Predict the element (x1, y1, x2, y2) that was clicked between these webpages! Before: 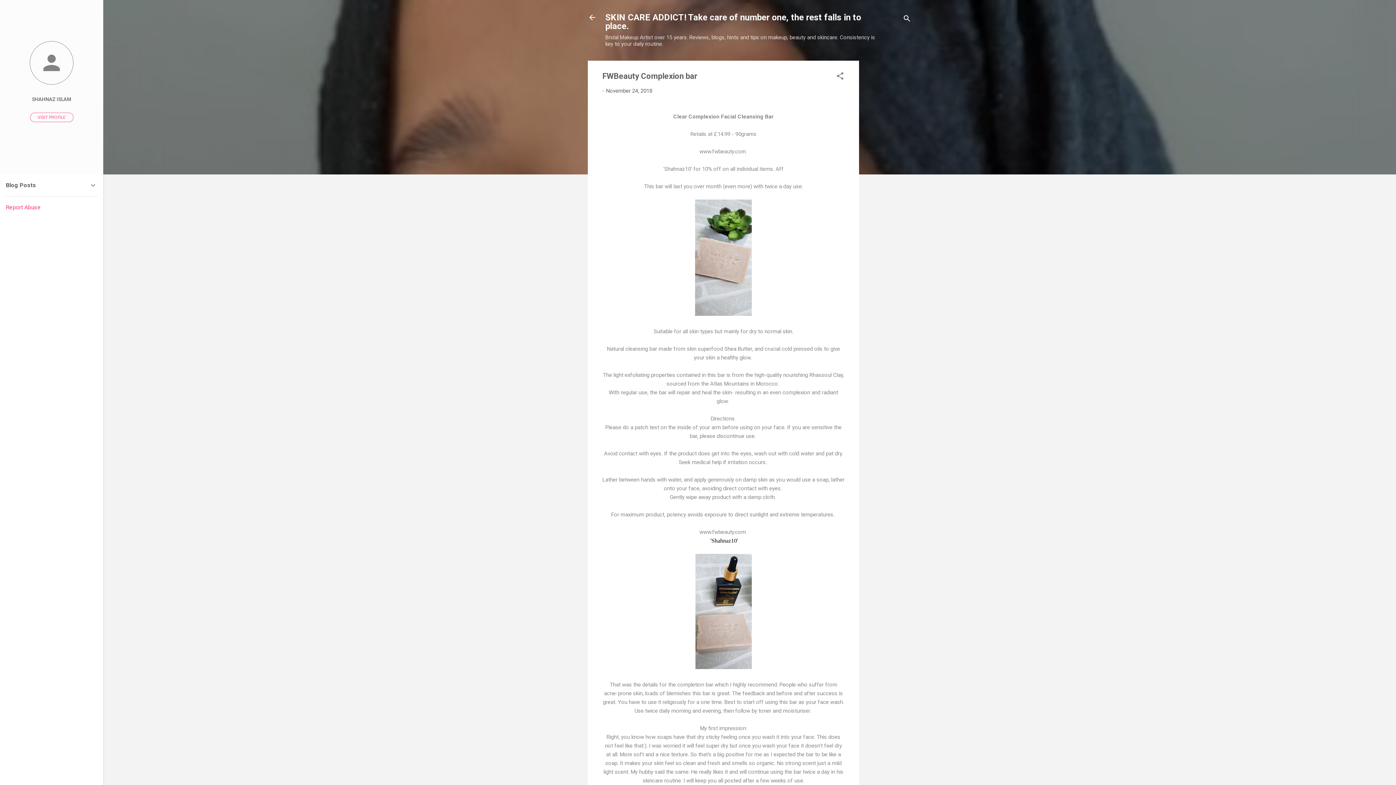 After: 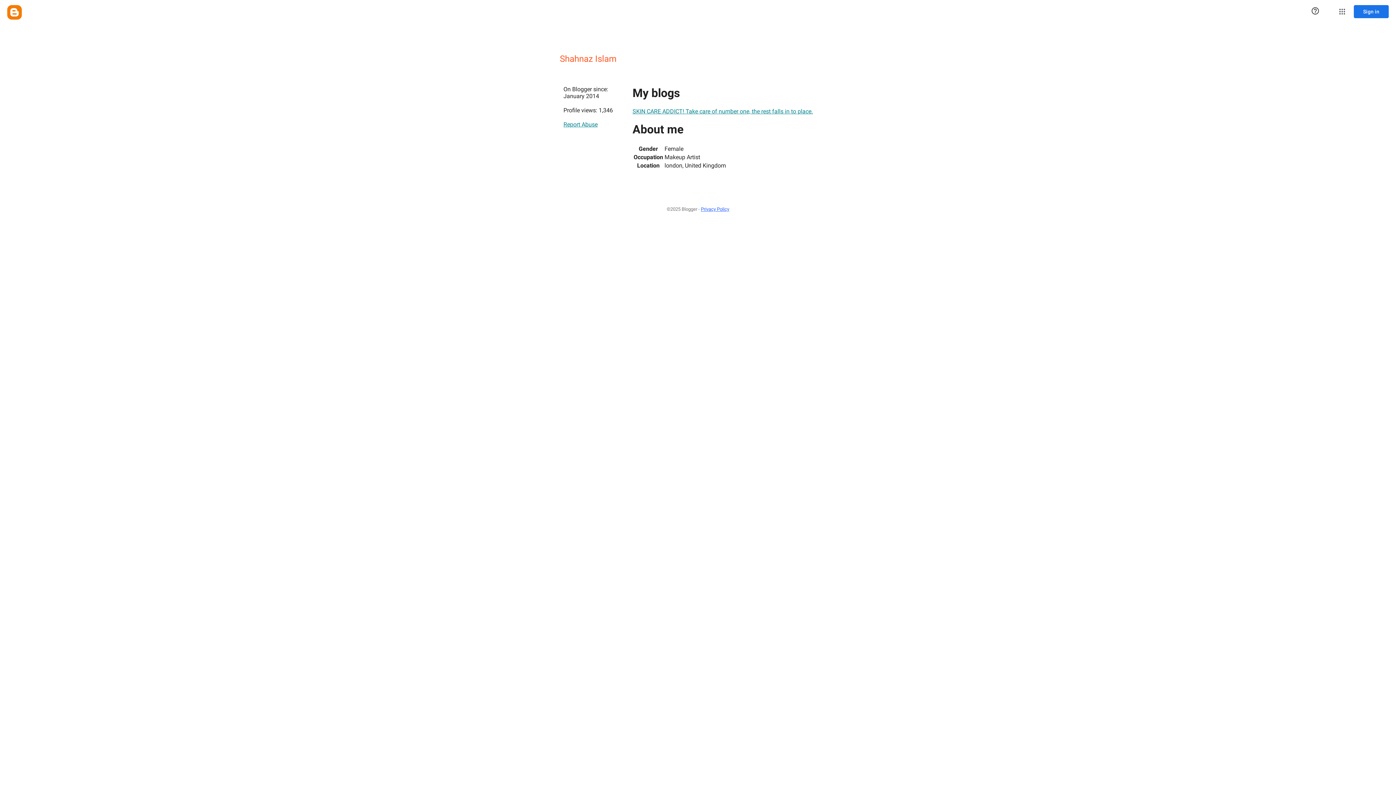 Action: label: VISIT PROFILE bbox: (30, 112, 73, 122)